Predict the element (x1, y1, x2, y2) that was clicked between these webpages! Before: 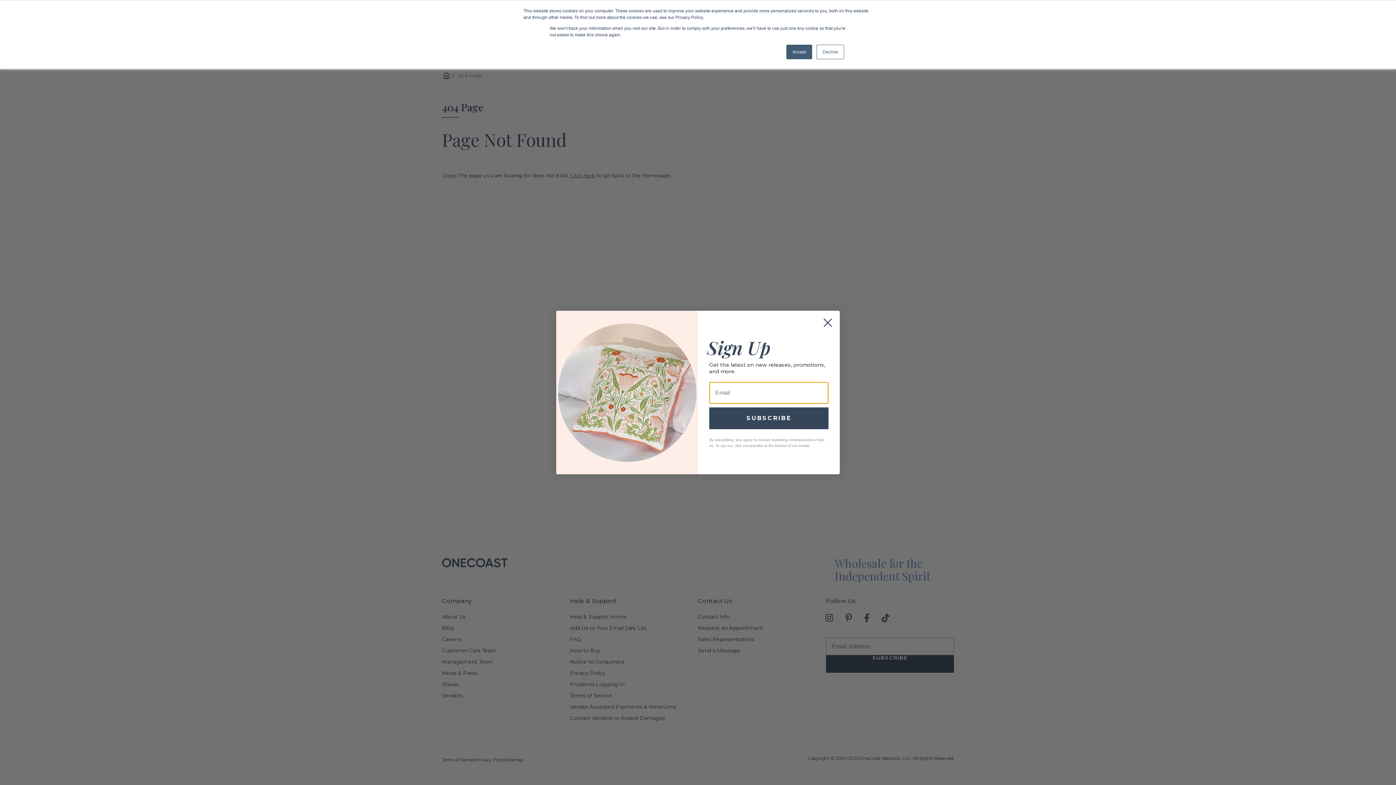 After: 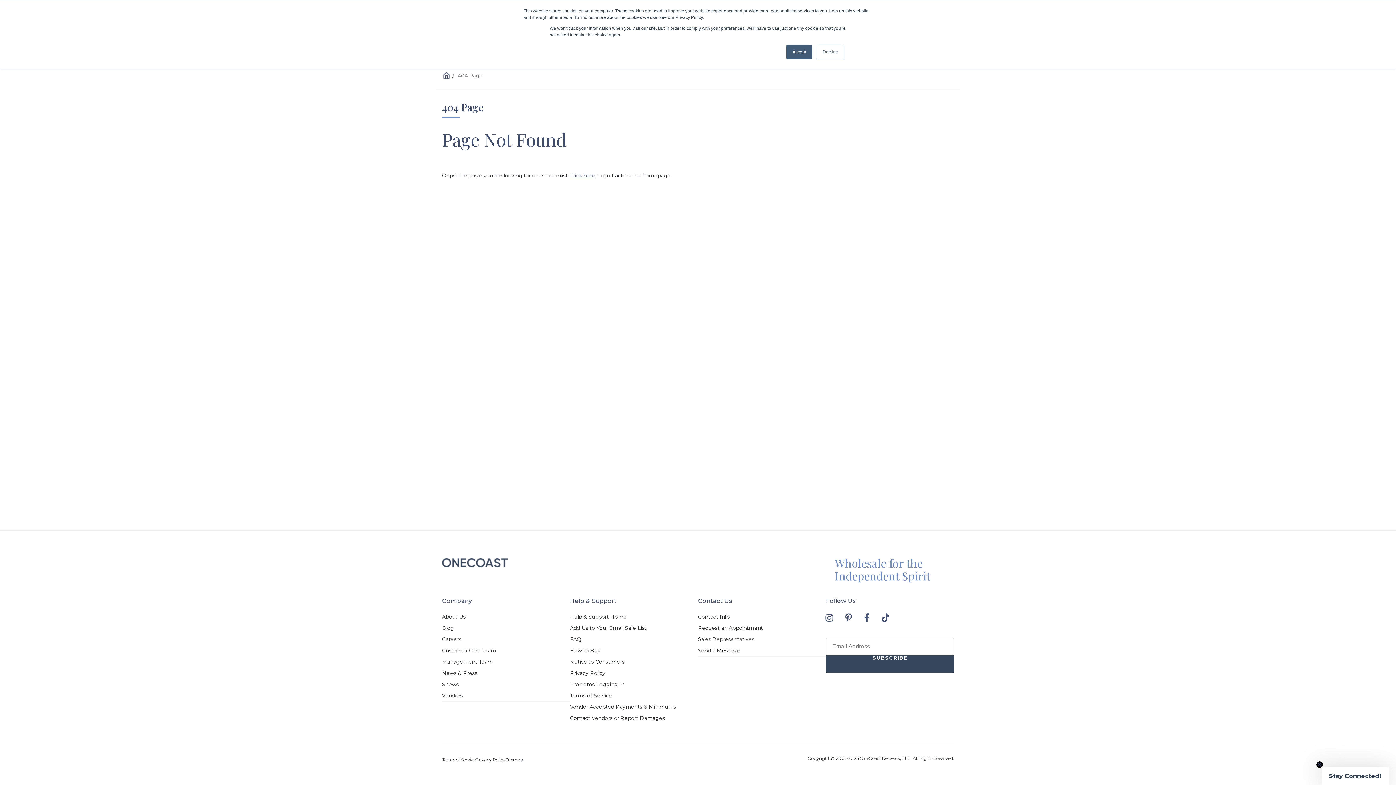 Action: label: Close dialog bbox: (818, 313, 837, 332)